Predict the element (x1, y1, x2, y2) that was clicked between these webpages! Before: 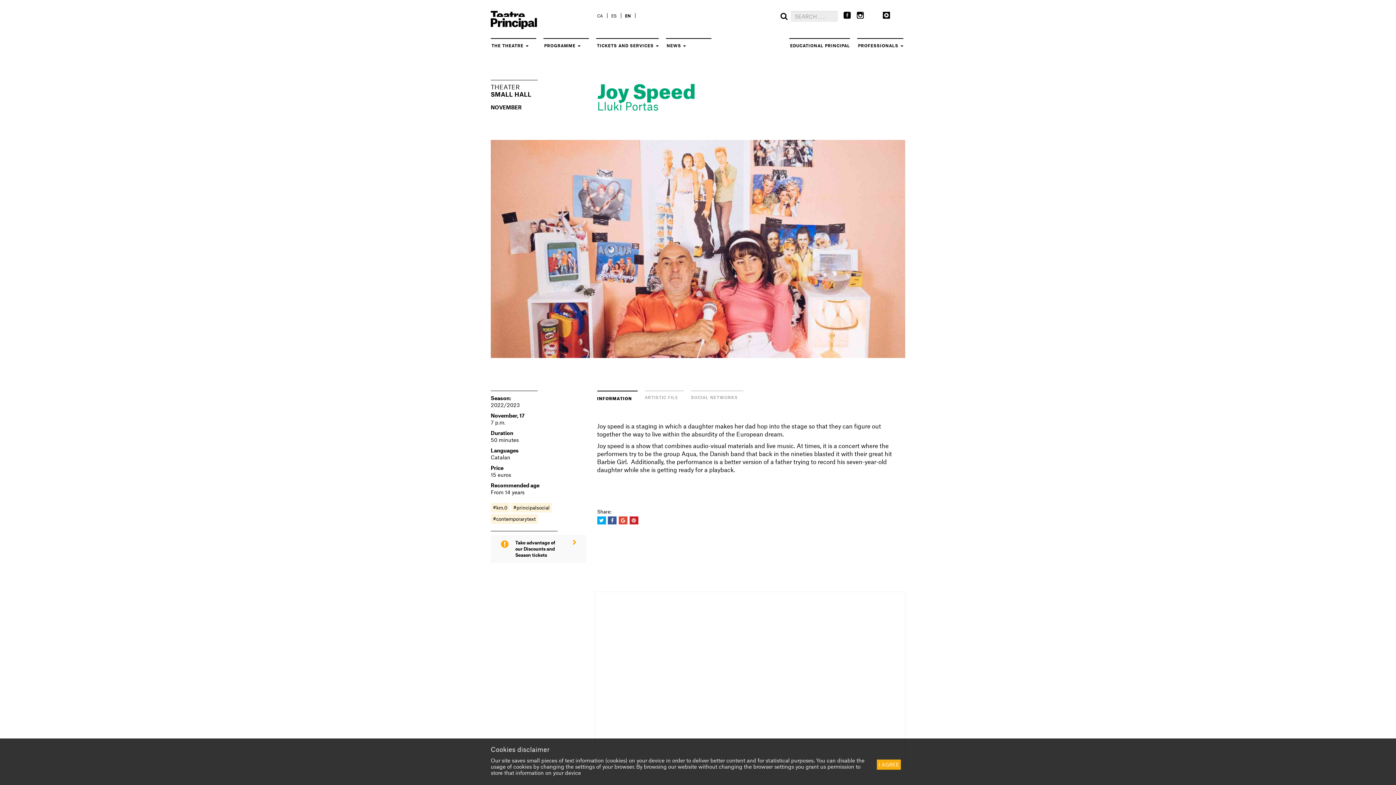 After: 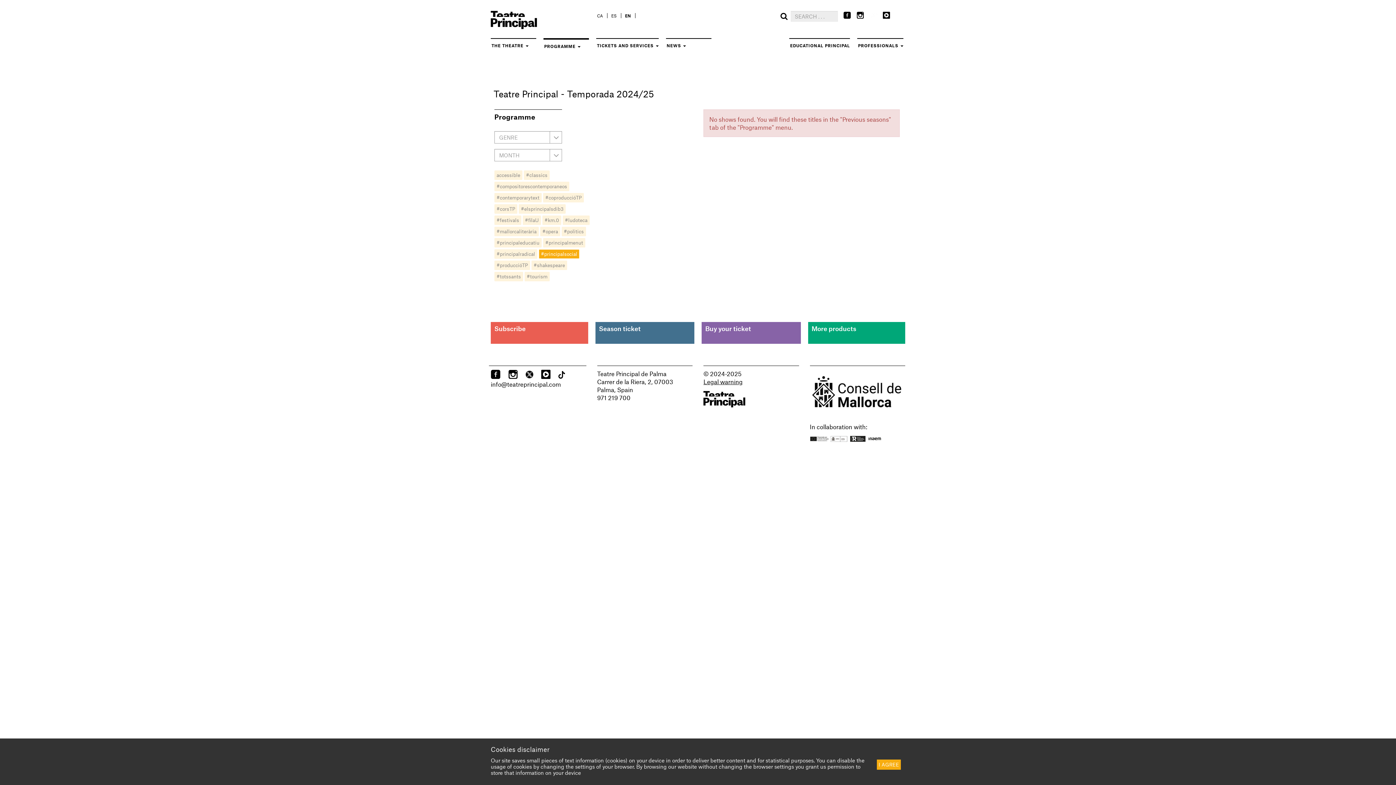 Action: label: #principalsocial bbox: (513, 504, 549, 510)